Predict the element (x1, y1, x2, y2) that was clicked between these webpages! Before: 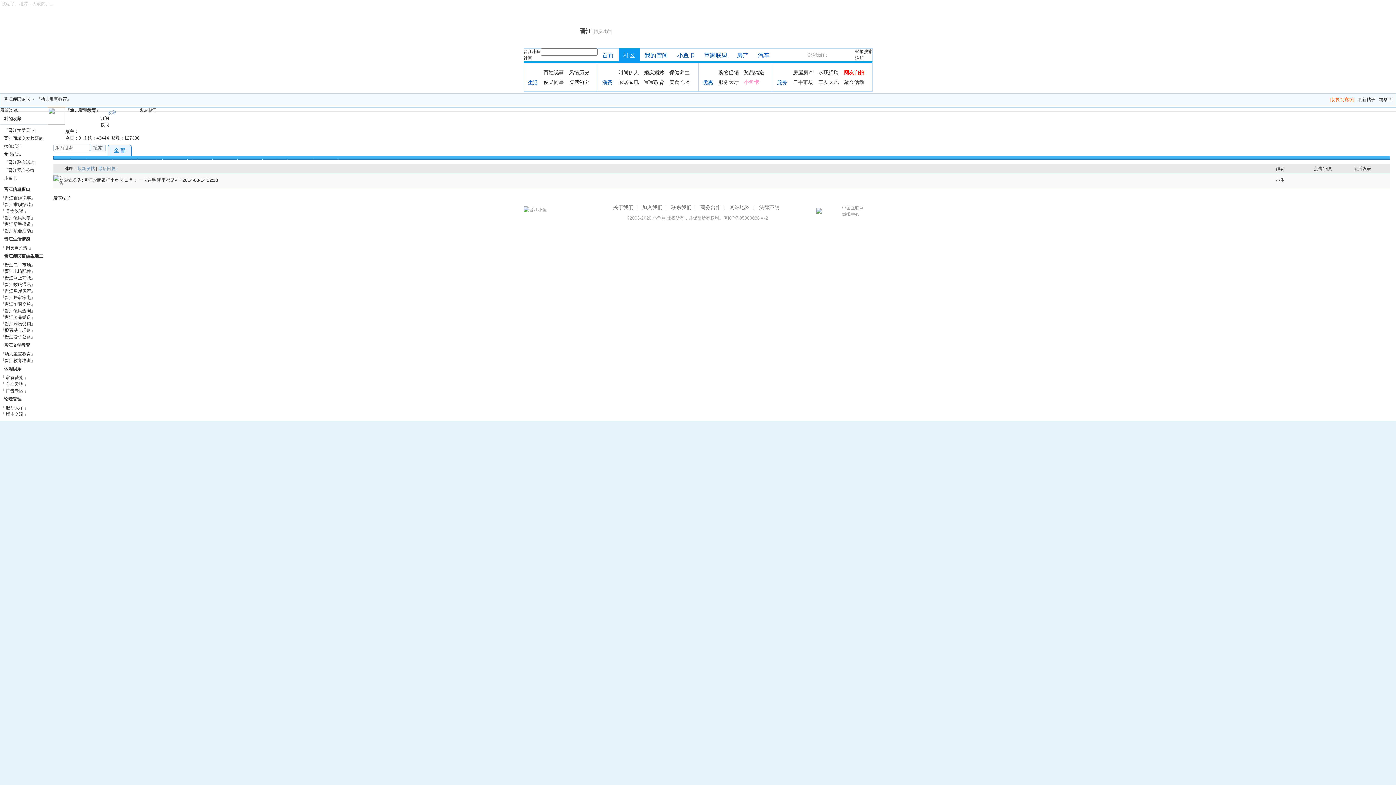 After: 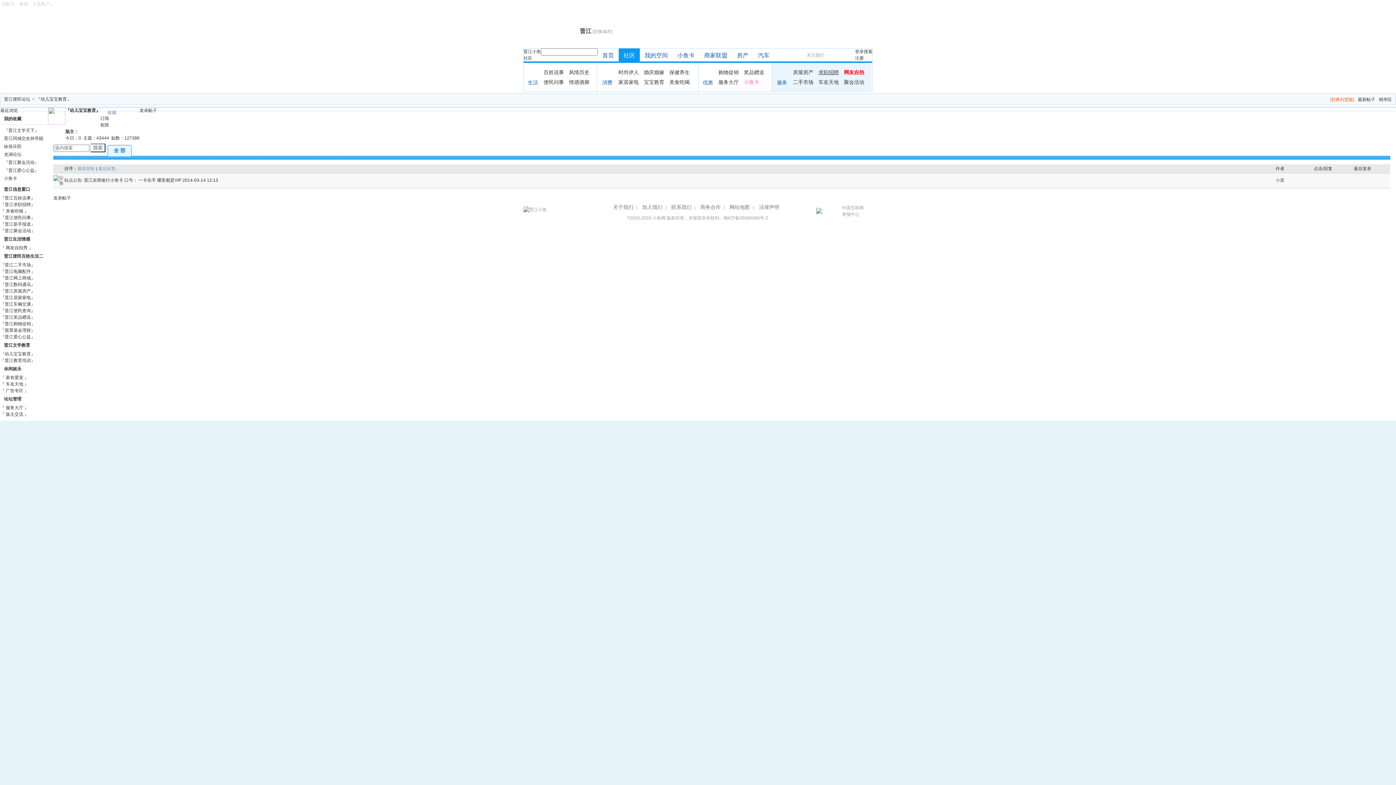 Action: label: 求职招聘 bbox: (818, 69, 839, 75)